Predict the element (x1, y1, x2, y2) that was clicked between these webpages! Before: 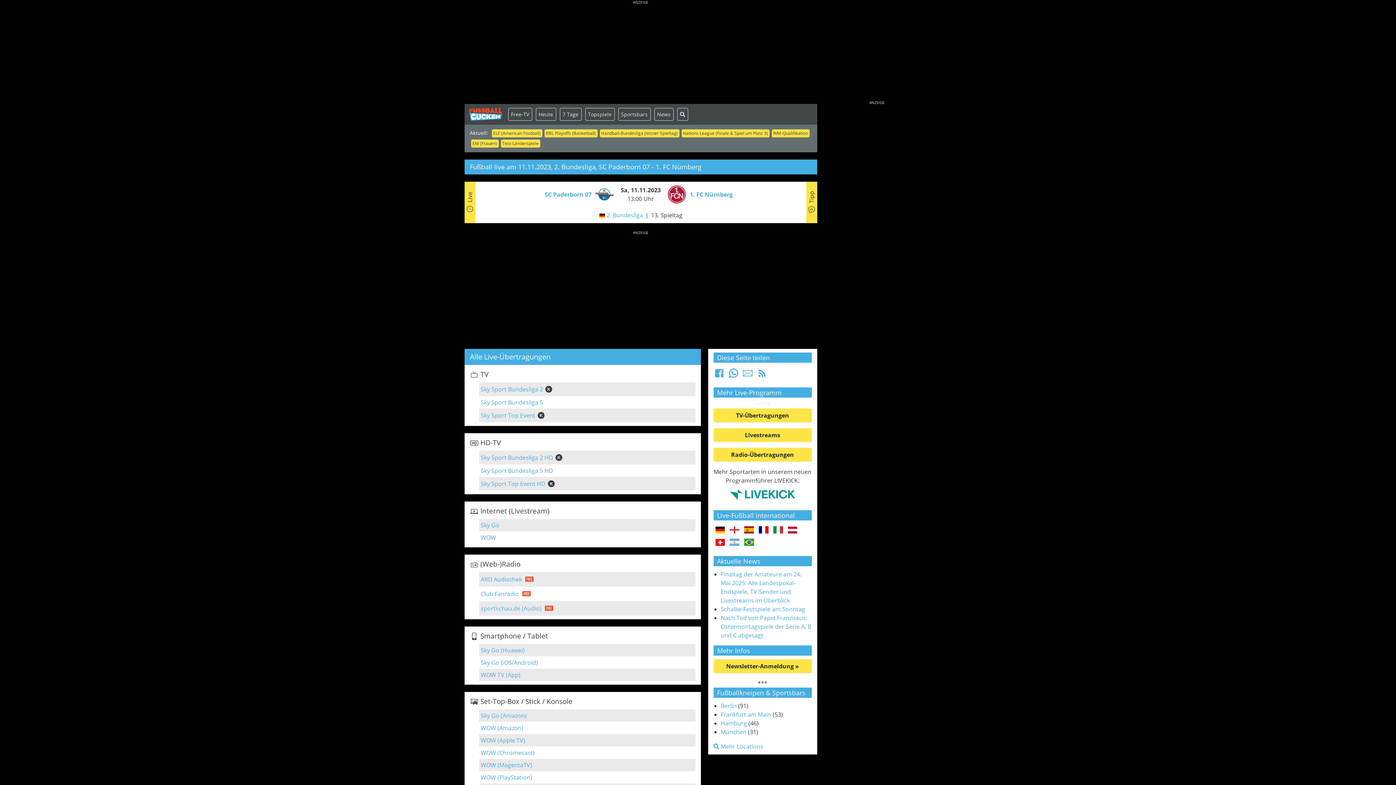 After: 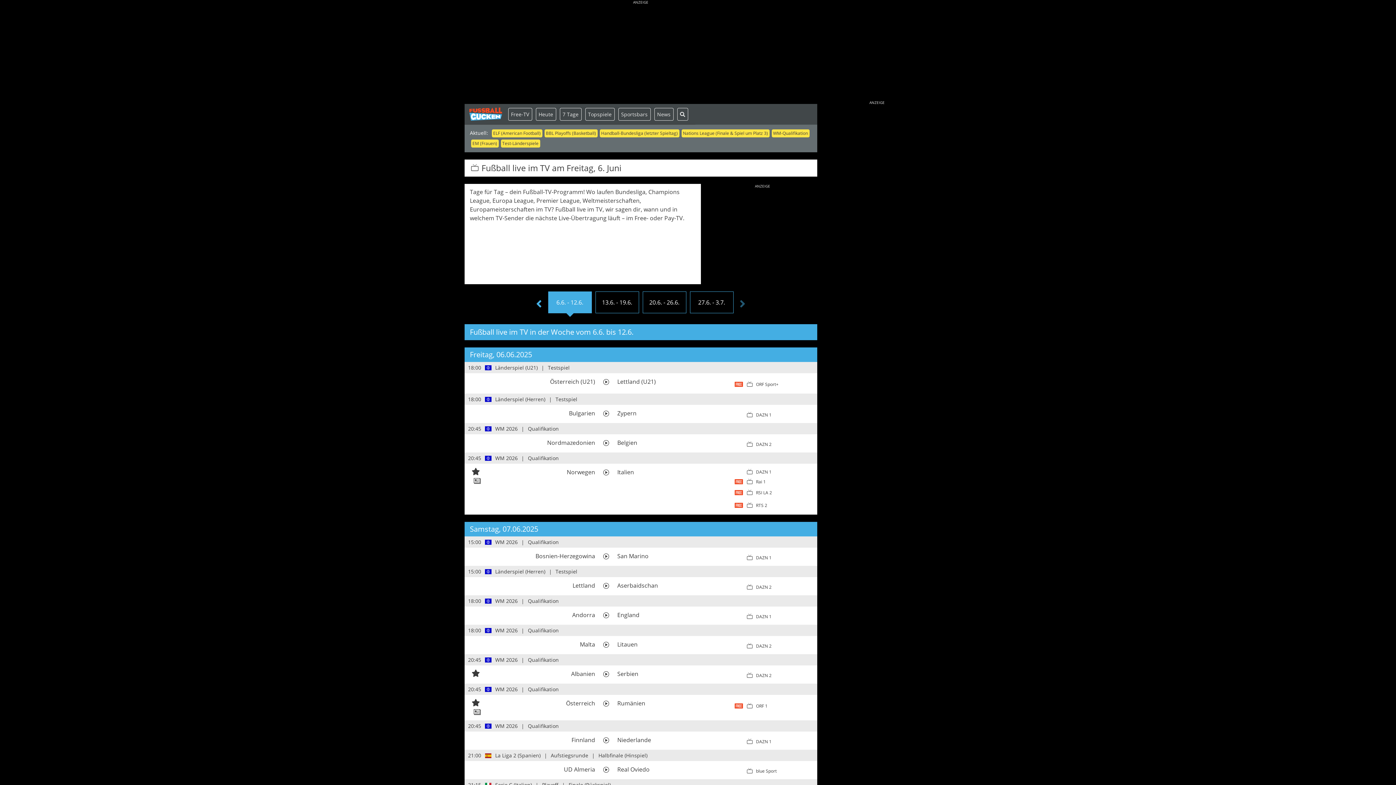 Action: label: TV-Übertragungen bbox: (713, 408, 811, 422)